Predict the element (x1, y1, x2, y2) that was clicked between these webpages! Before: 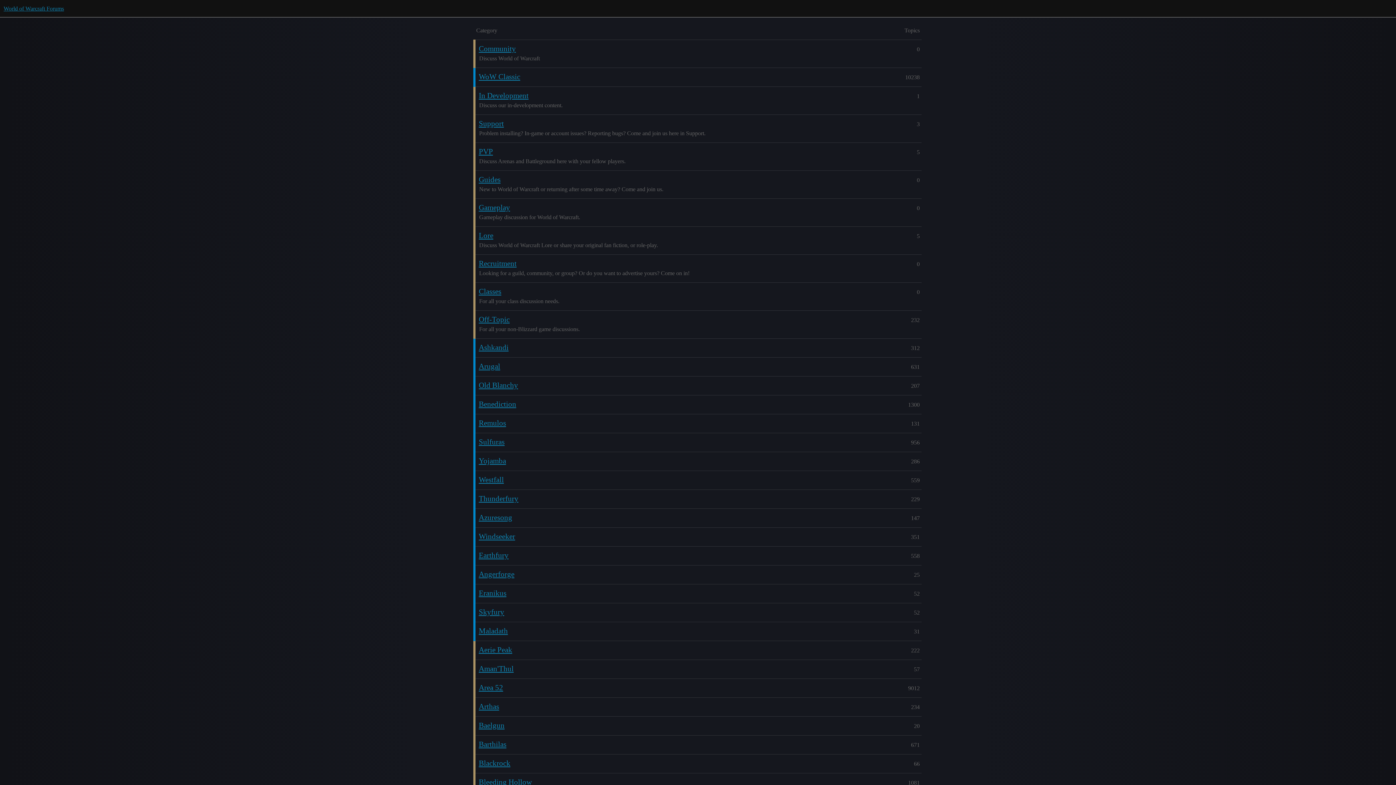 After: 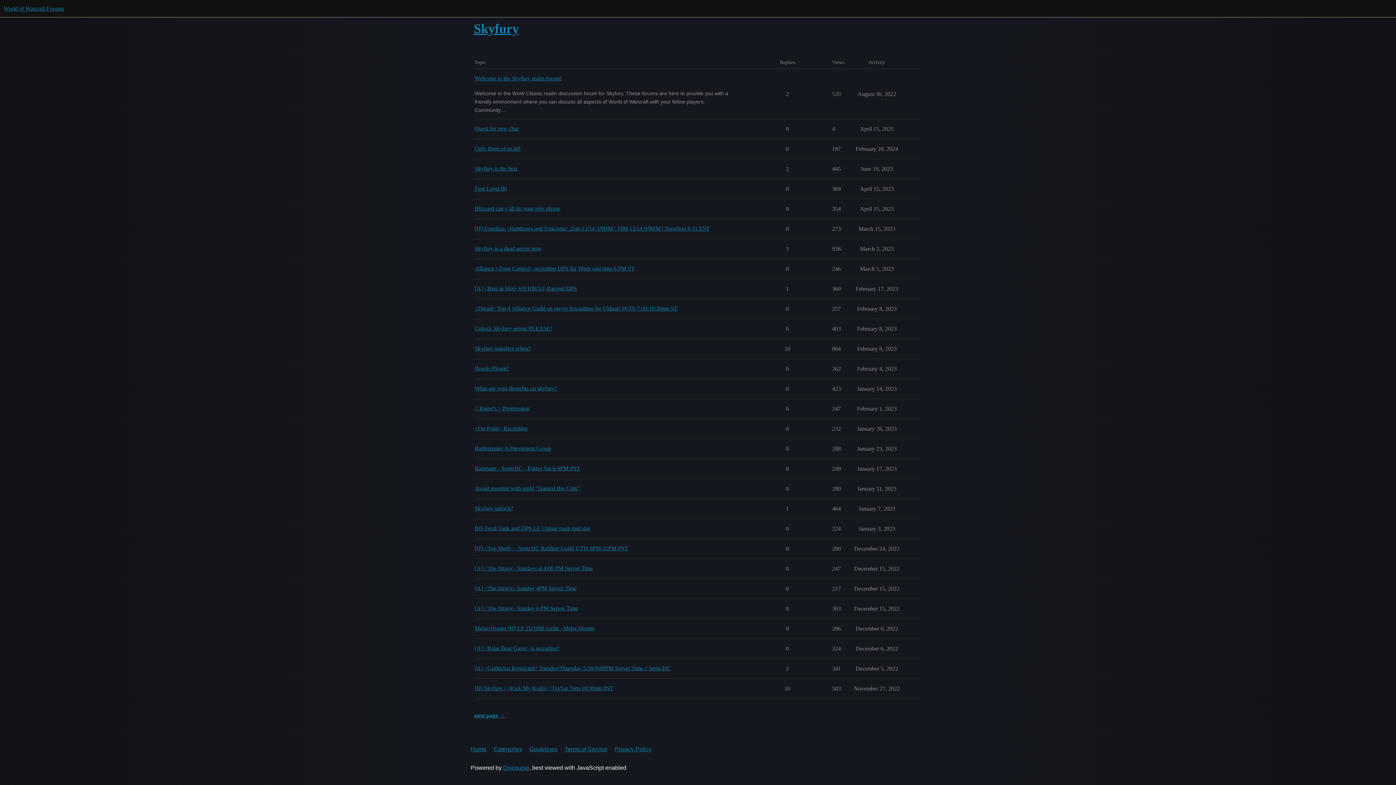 Action: label: Skyfury bbox: (478, 608, 504, 616)